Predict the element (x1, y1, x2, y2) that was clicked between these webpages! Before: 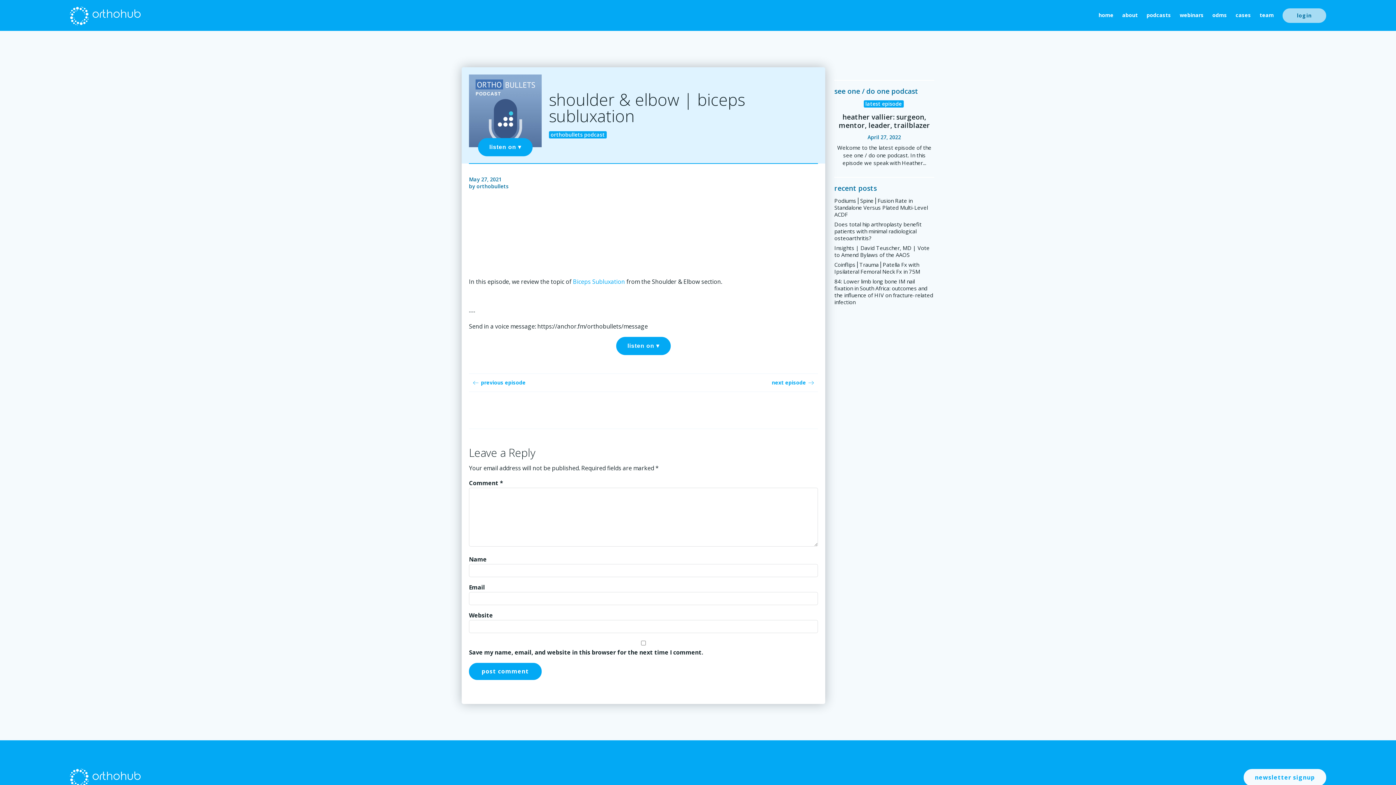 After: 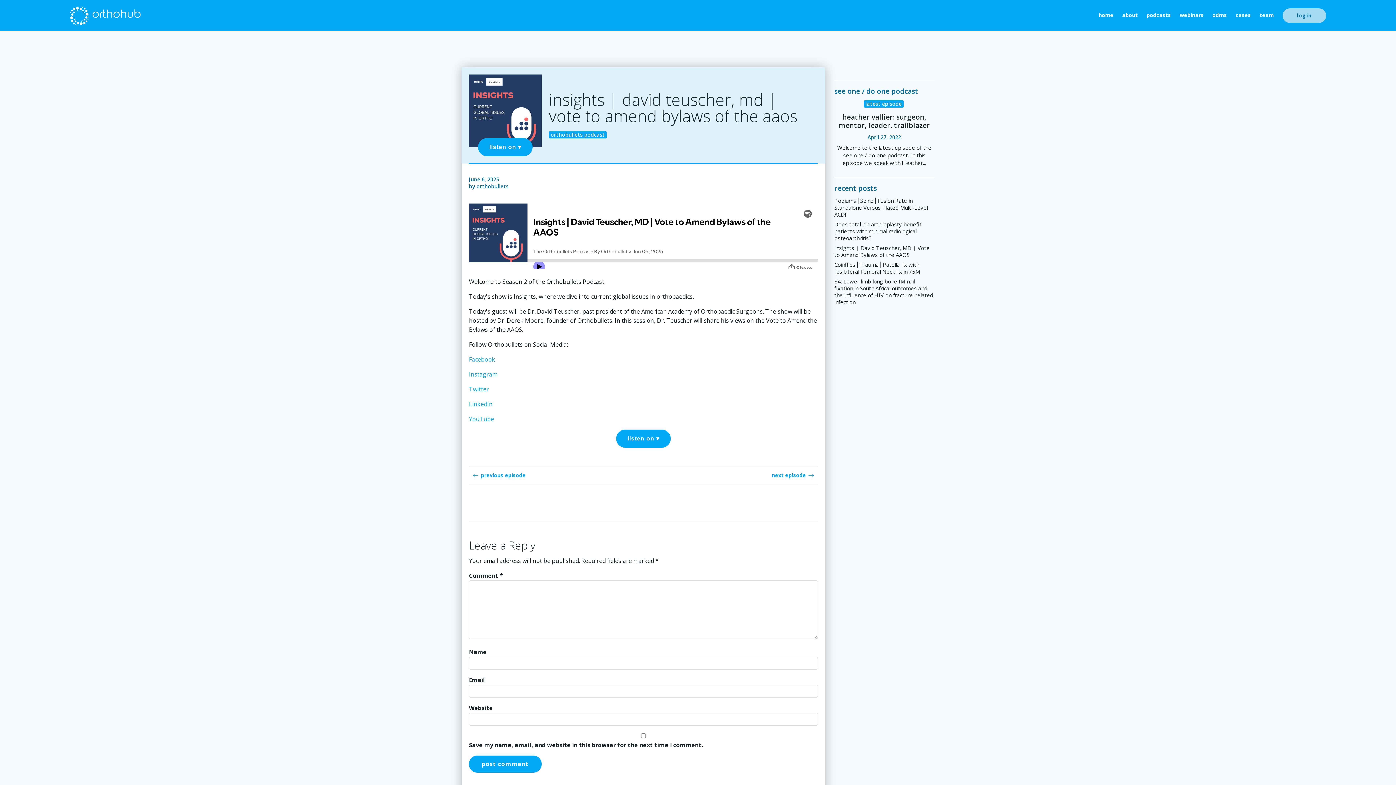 Action: bbox: (834, 244, 934, 258) label: Insights | David Teuscher, MD | Vote to Amend Bylaws of the AAOS